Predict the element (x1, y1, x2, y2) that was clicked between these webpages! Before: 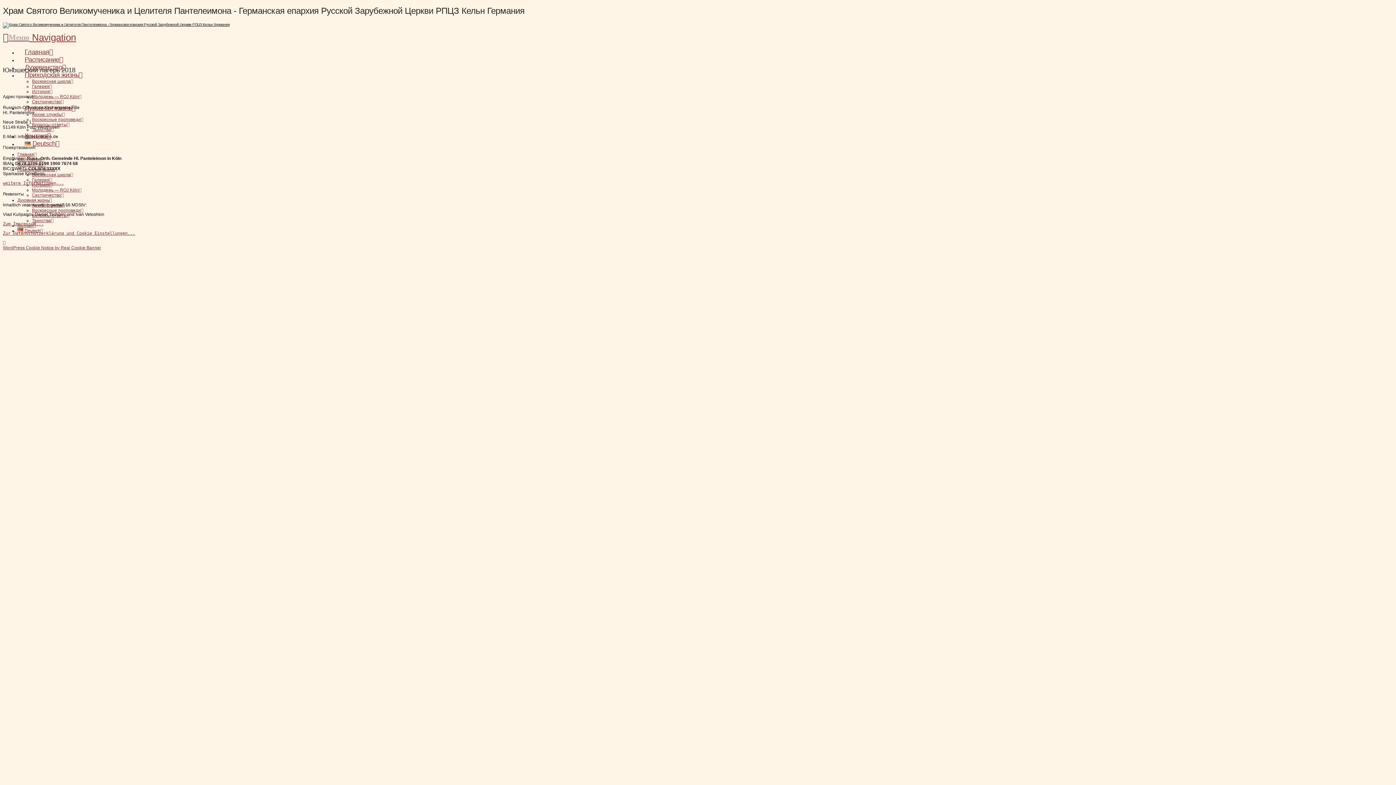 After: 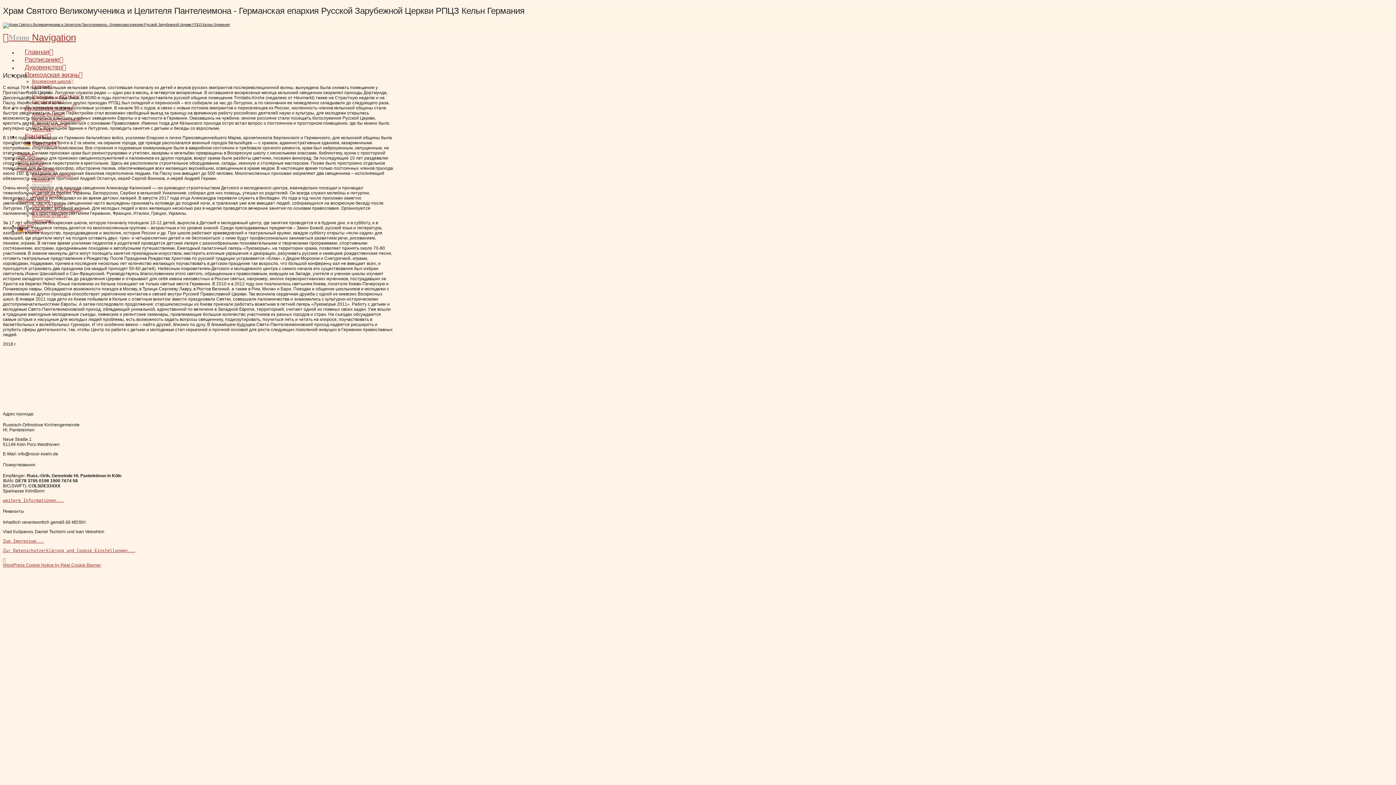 Action: bbox: (32, 89, 52, 94) label: История